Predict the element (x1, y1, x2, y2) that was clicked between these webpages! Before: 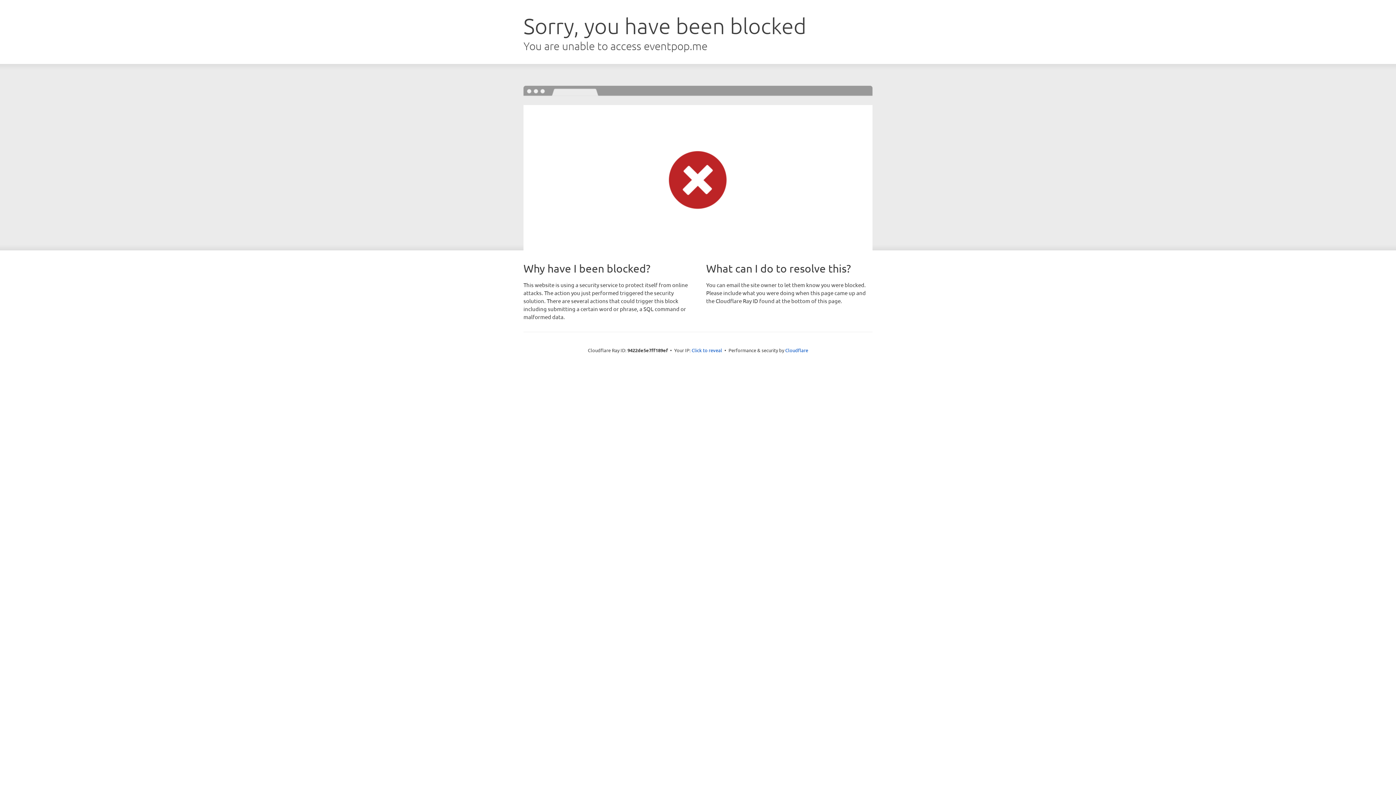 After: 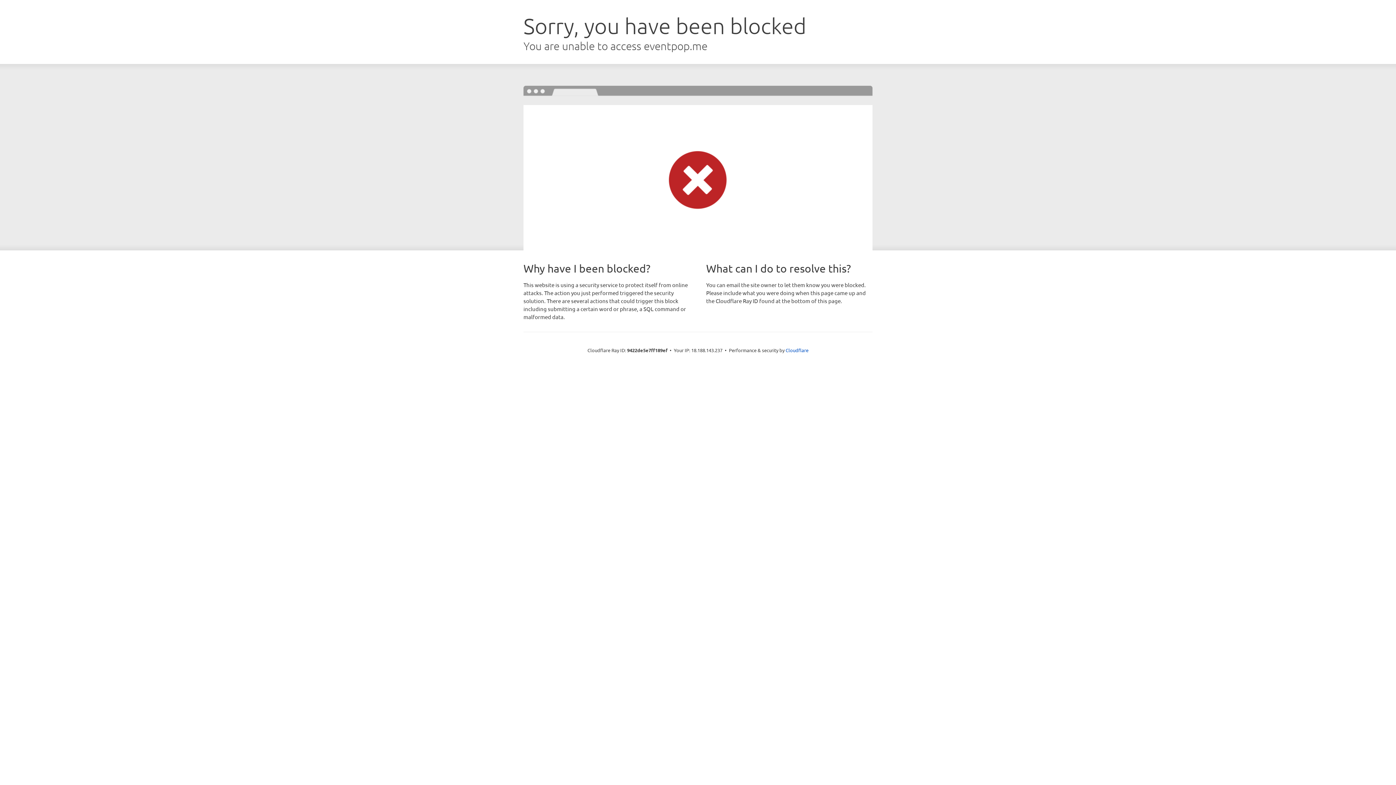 Action: label: Click to reveal bbox: (691, 346, 722, 353)